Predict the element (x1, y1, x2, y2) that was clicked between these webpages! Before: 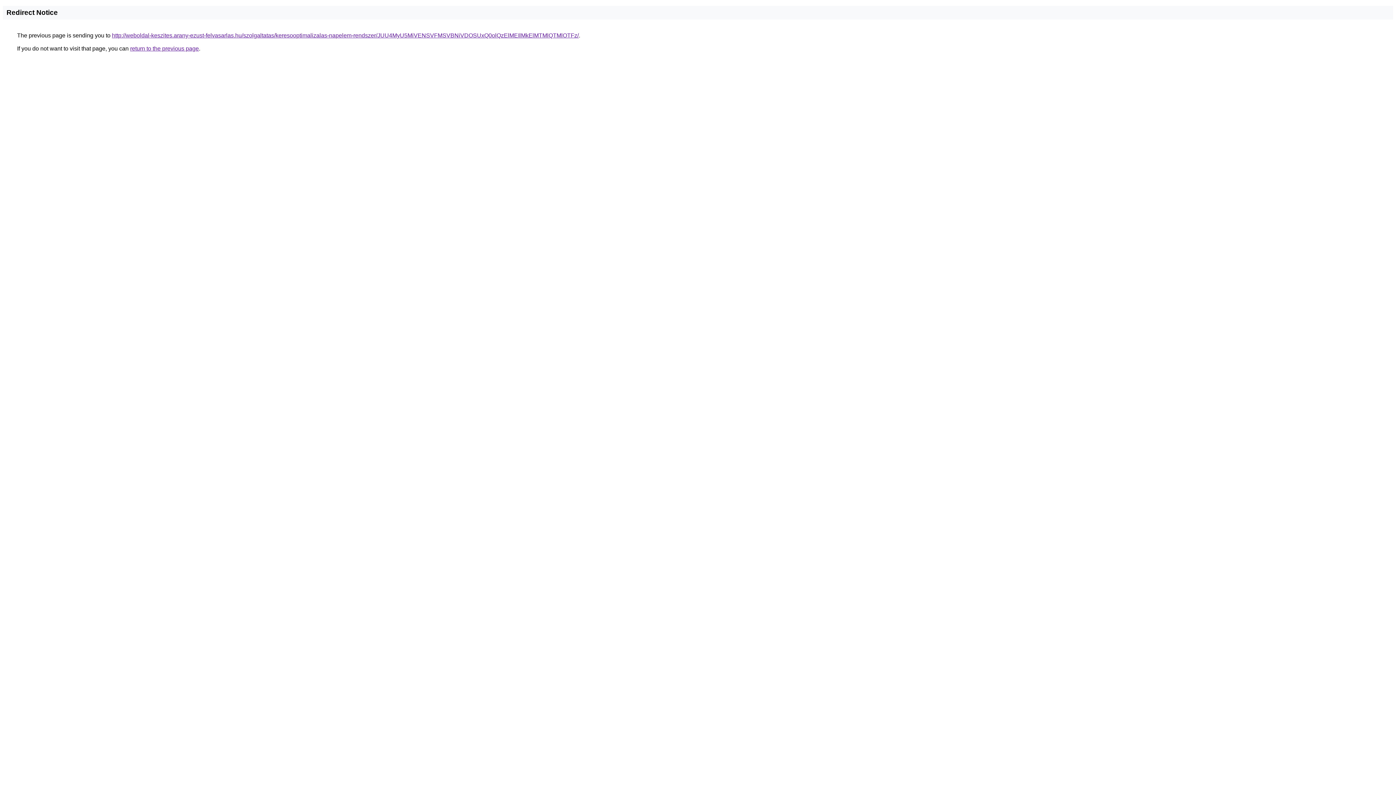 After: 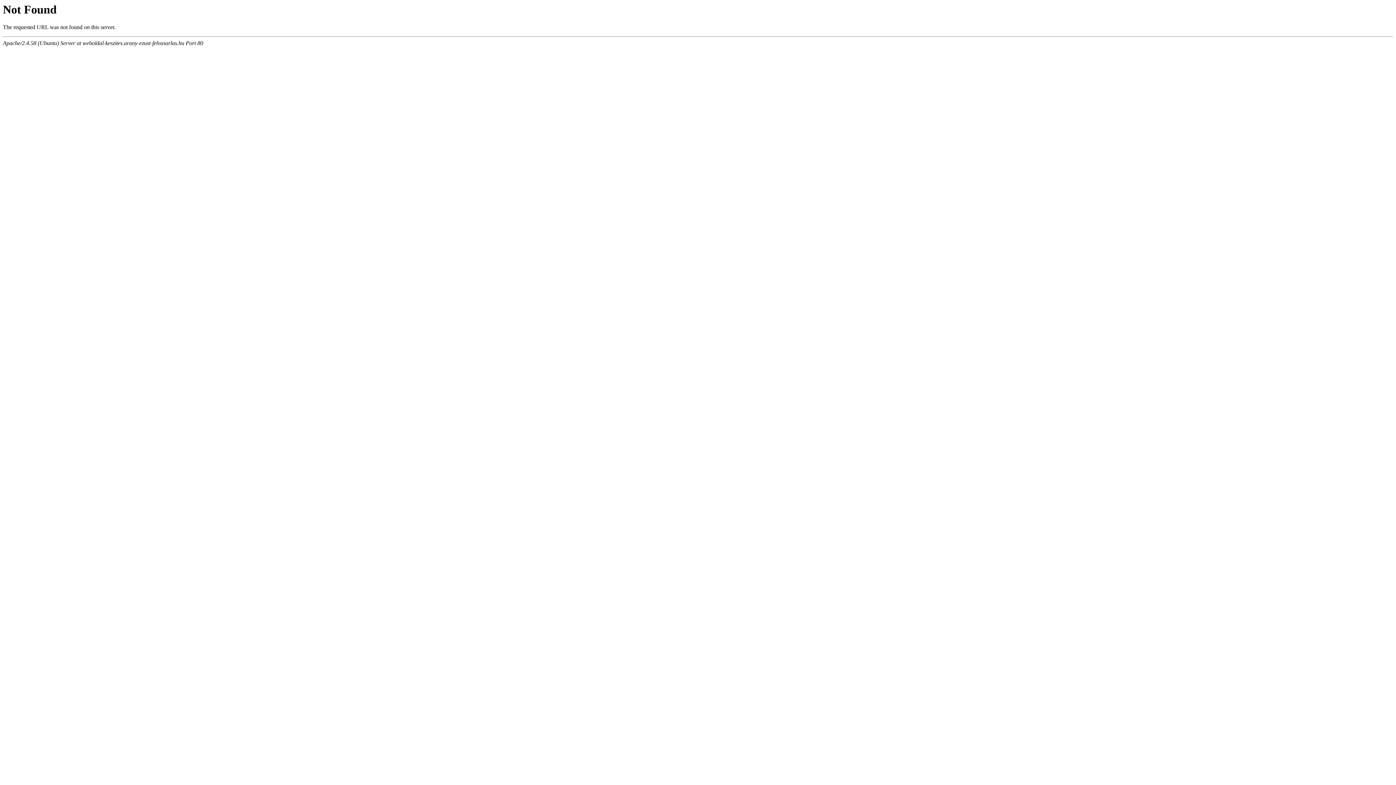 Action: label: http://weboldal-keszites.arany-ezust-felvasarlas.hu/szolgaltatas/keresooptimalizalas-napelem-rendszer/JUU4MyU5MiVENSVFMSVBNiVDOSUxQ0olQzElMEIlMkElMTMlQTMlOTFz/ bbox: (112, 32, 578, 38)